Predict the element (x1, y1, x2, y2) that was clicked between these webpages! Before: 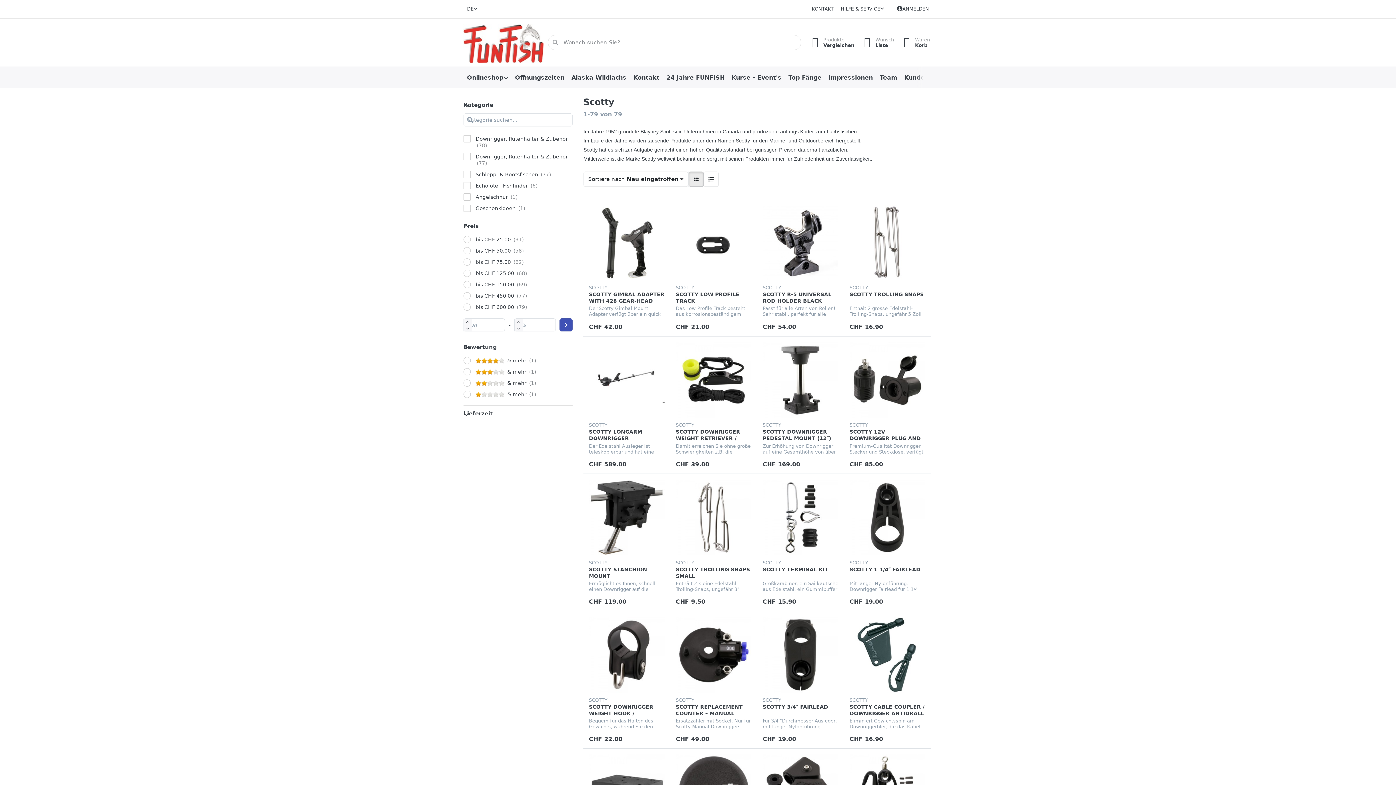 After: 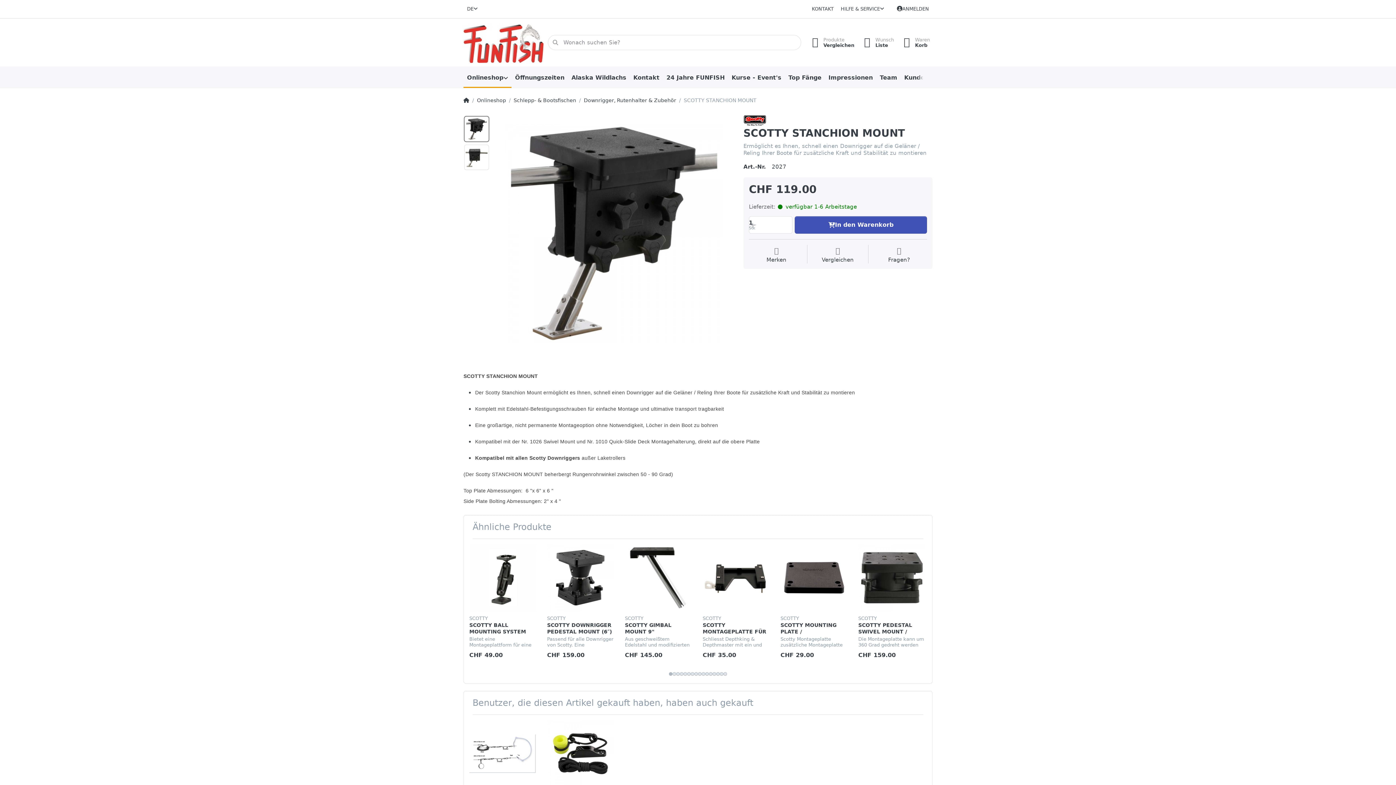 Action: bbox: (589, 479, 664, 555)